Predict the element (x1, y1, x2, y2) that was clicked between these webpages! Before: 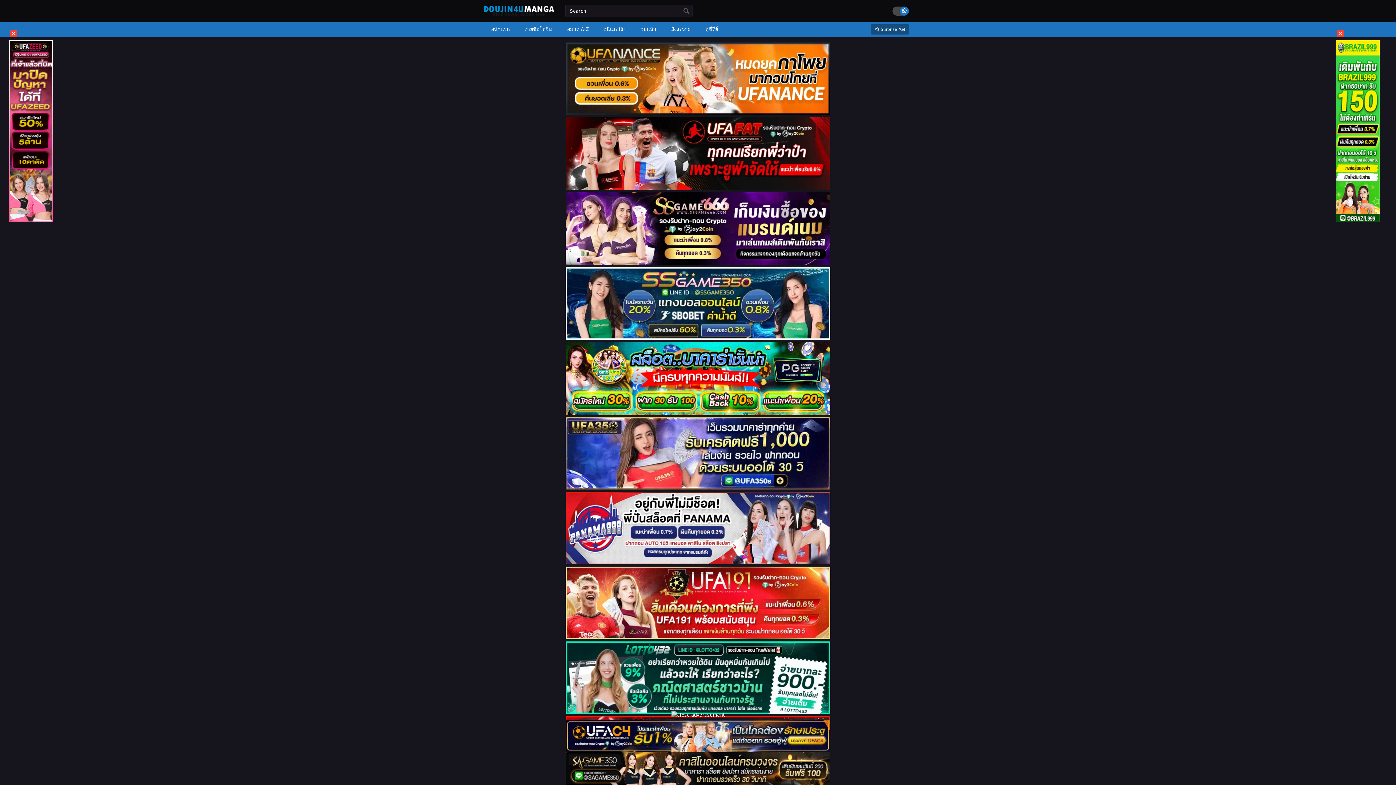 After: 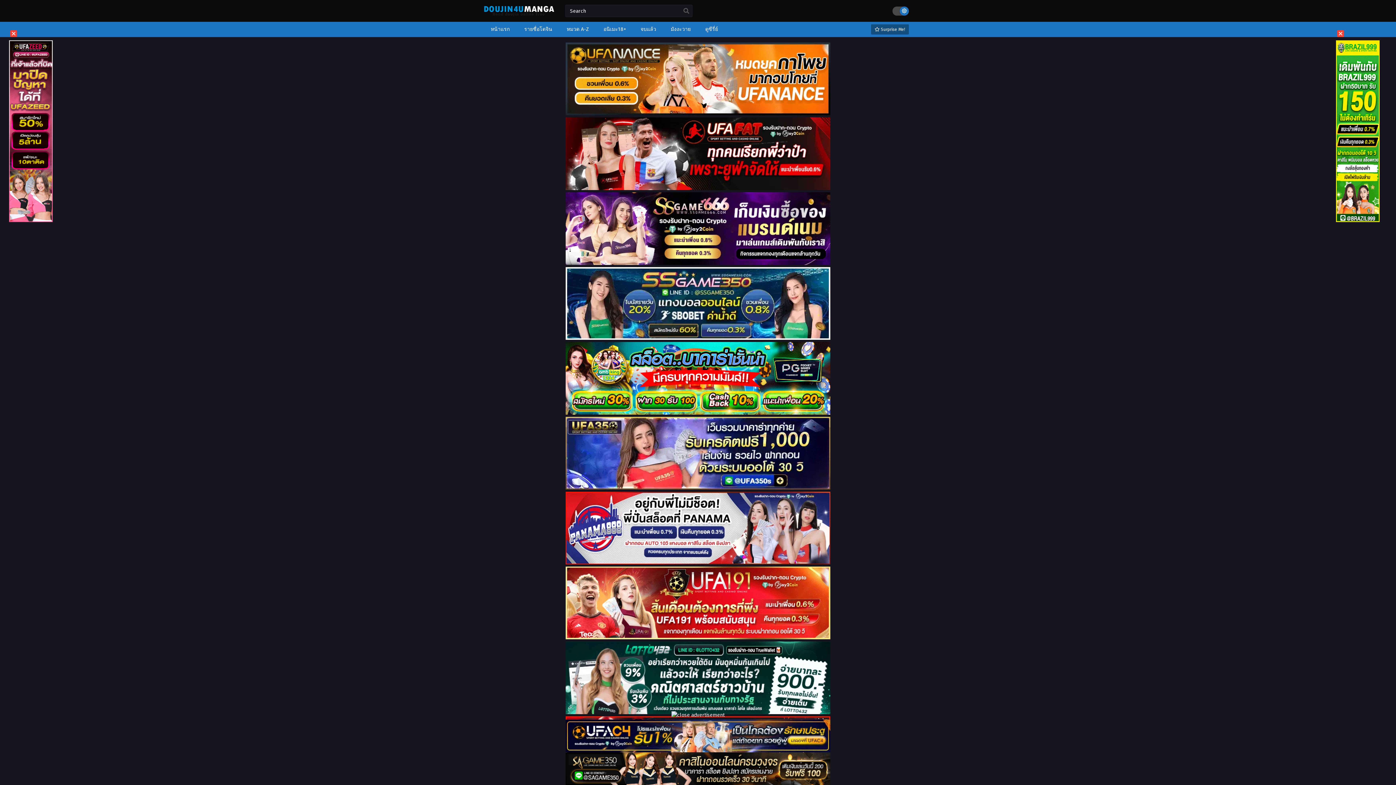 Action: bbox: (9, 217, 52, 223)